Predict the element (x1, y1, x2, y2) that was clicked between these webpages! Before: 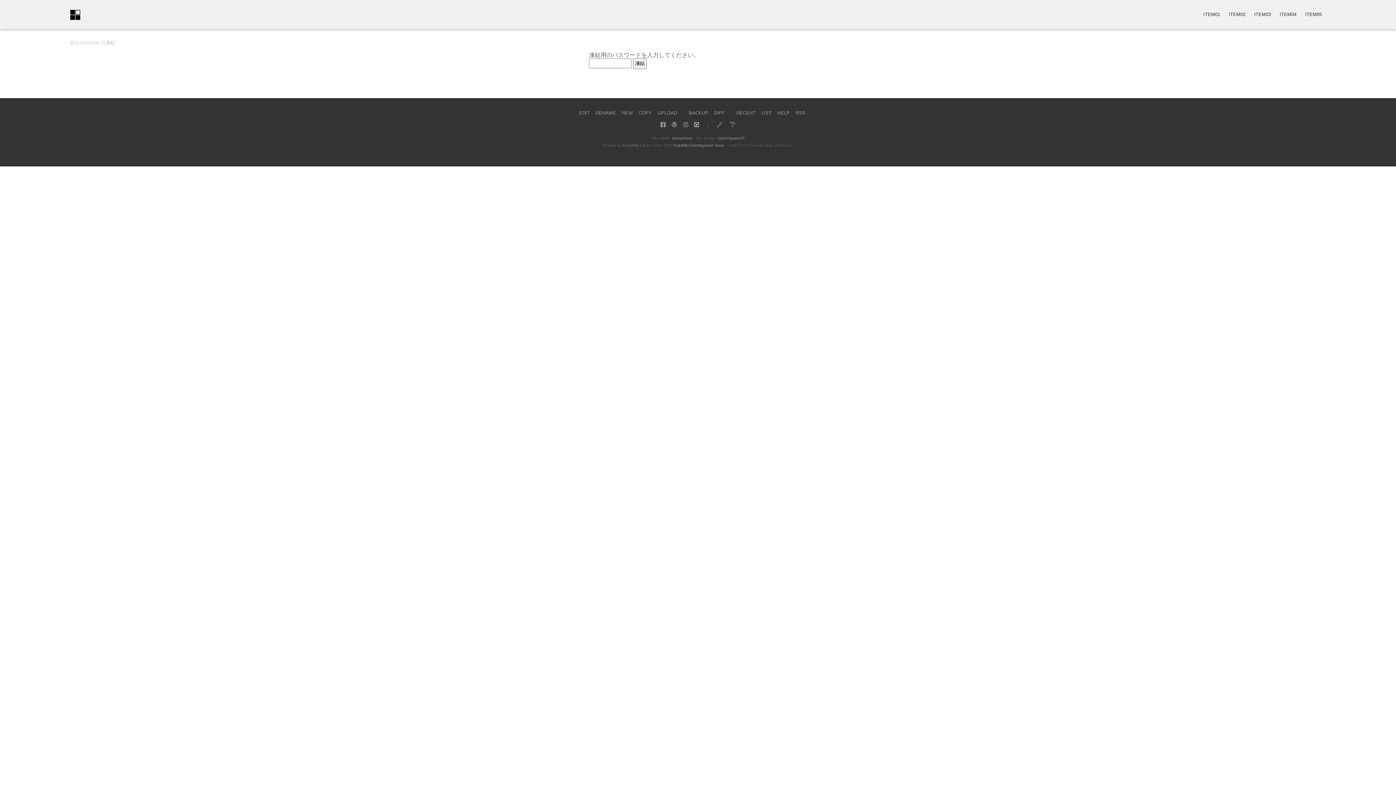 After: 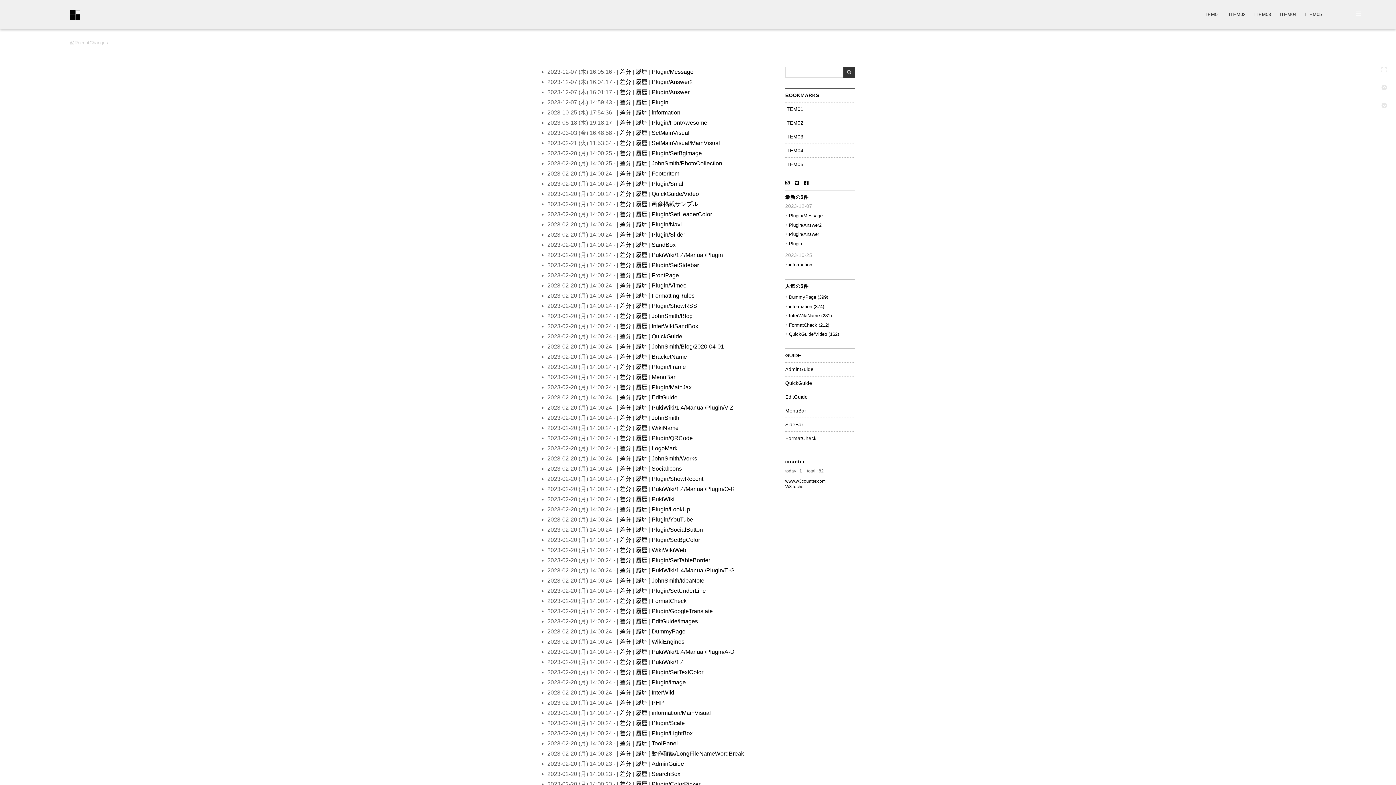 Action: label: RECENT bbox: (736, 110, 755, 115)